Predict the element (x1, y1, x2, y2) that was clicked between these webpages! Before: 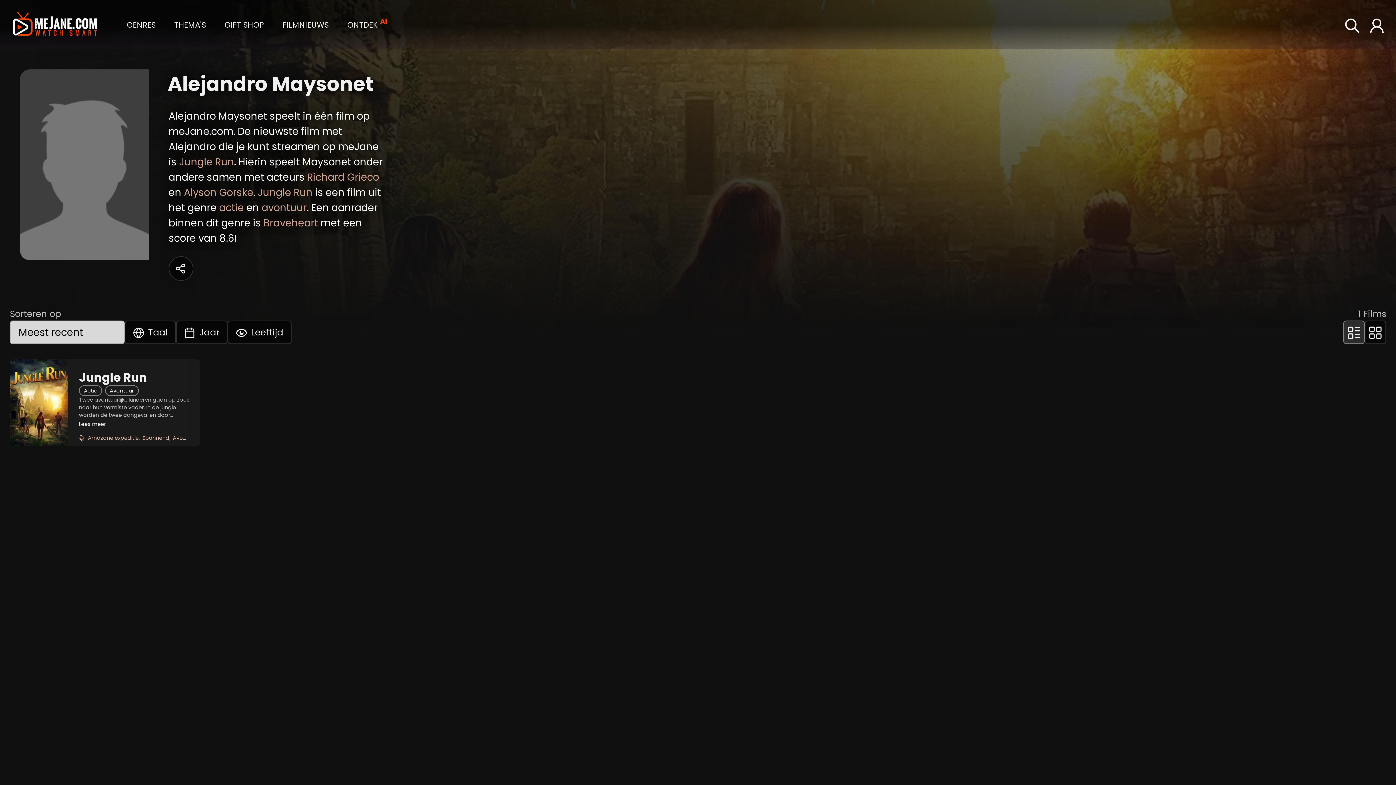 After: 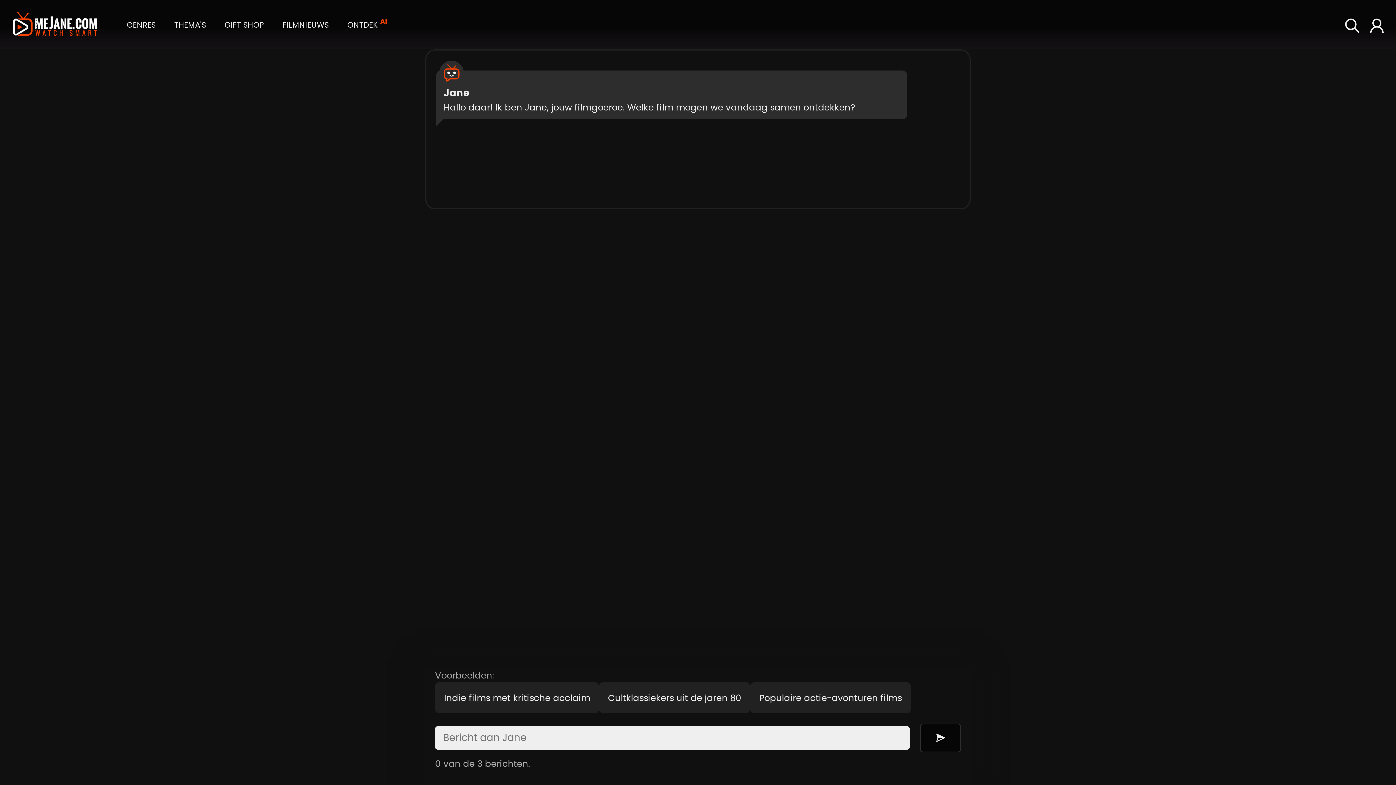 Action: bbox: (347, 0, 387, 48) label: ONTDEK AI